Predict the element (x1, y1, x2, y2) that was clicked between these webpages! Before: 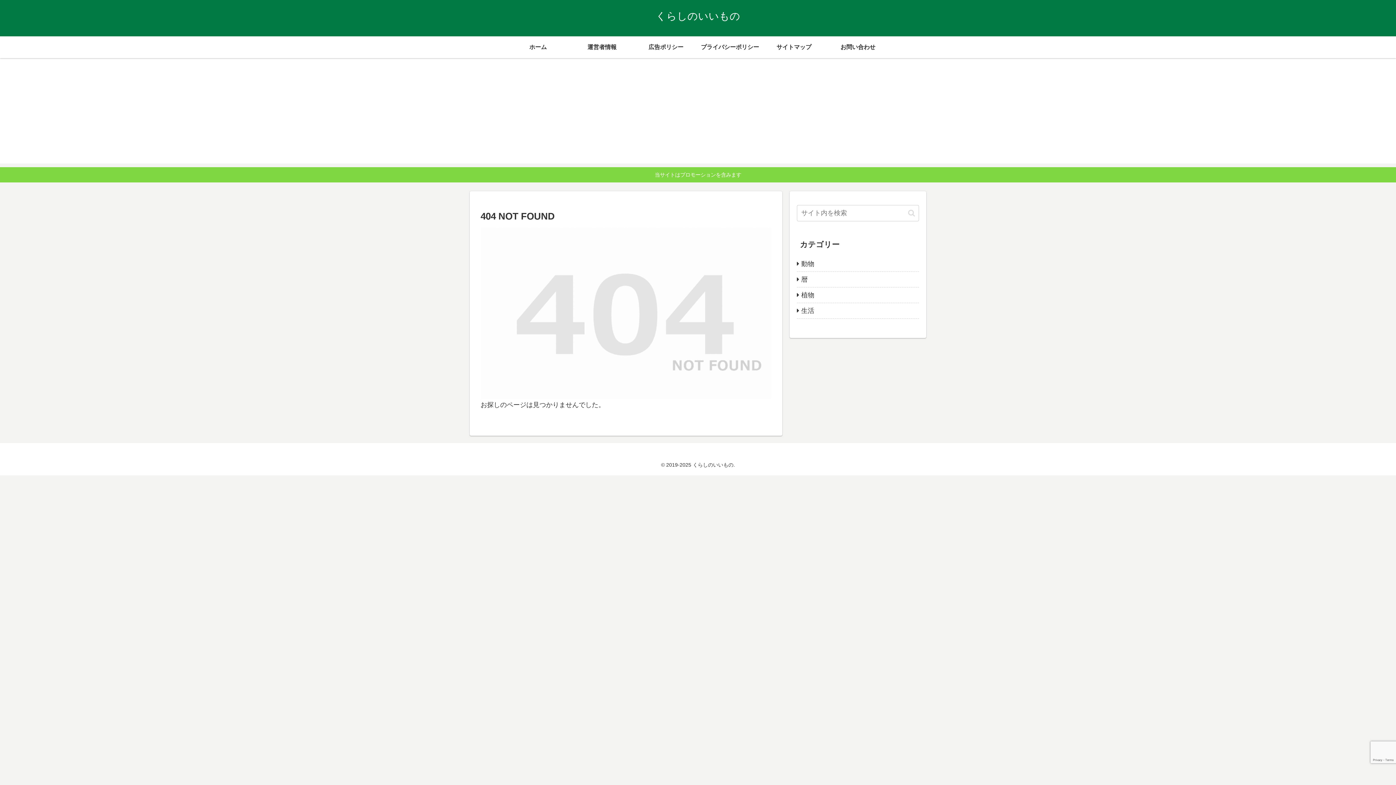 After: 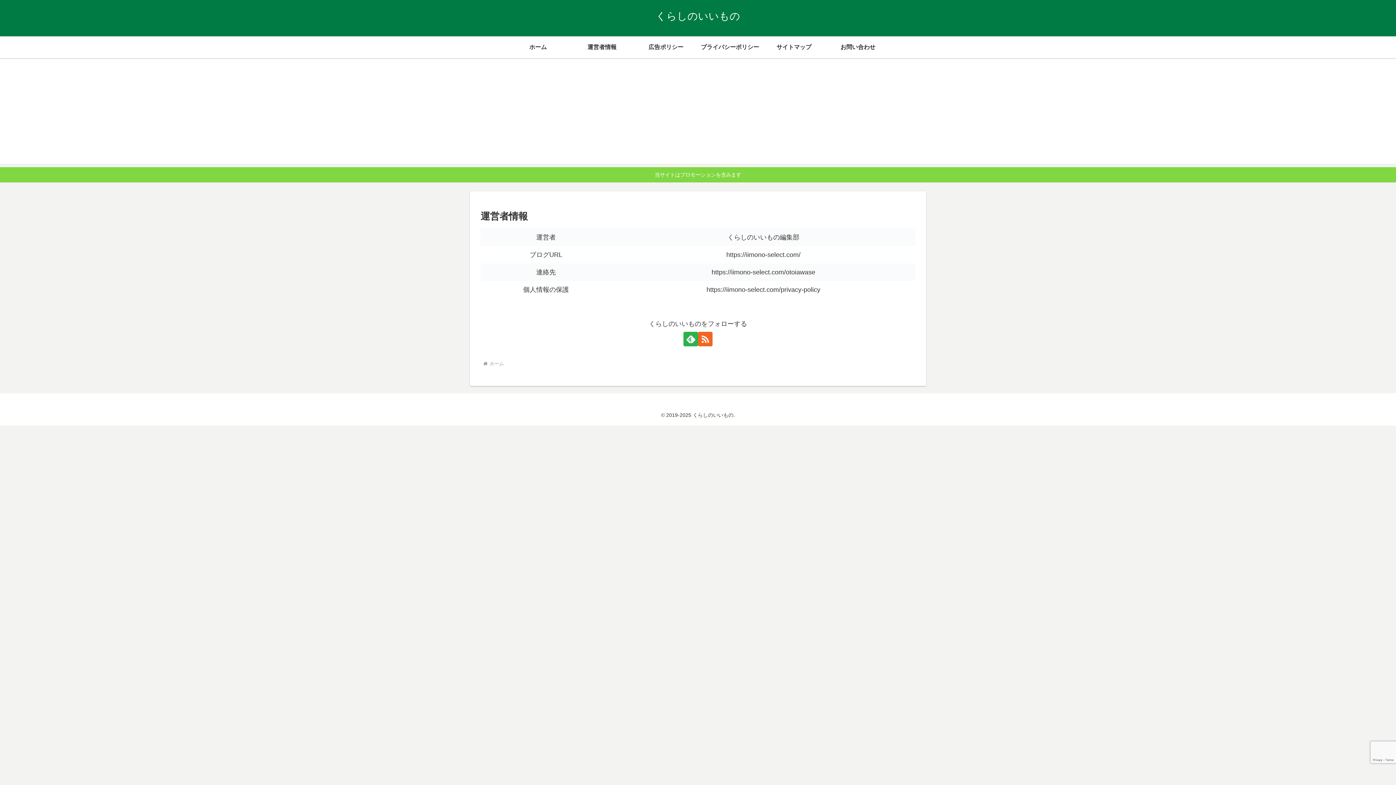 Action: label: 運営者情報 bbox: (570, 36, 634, 58)